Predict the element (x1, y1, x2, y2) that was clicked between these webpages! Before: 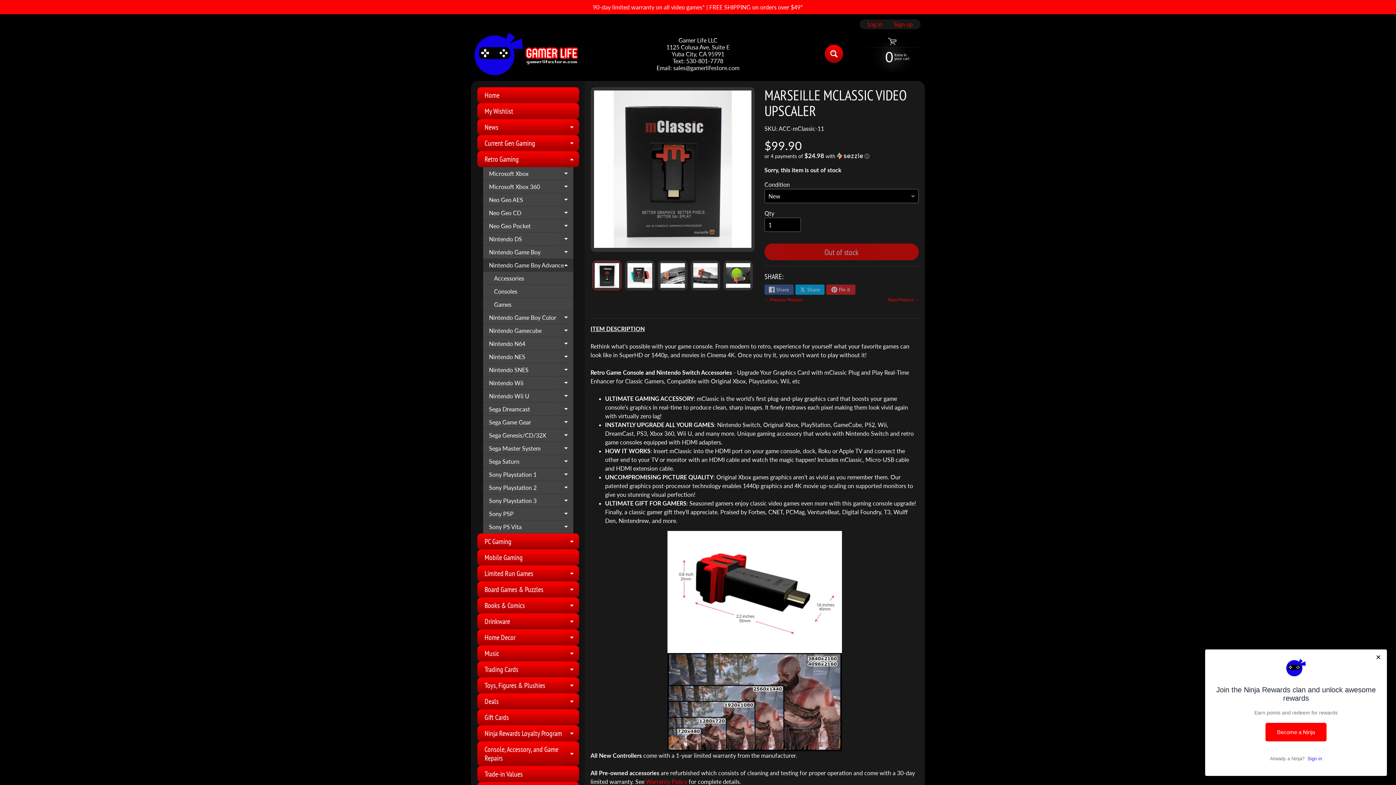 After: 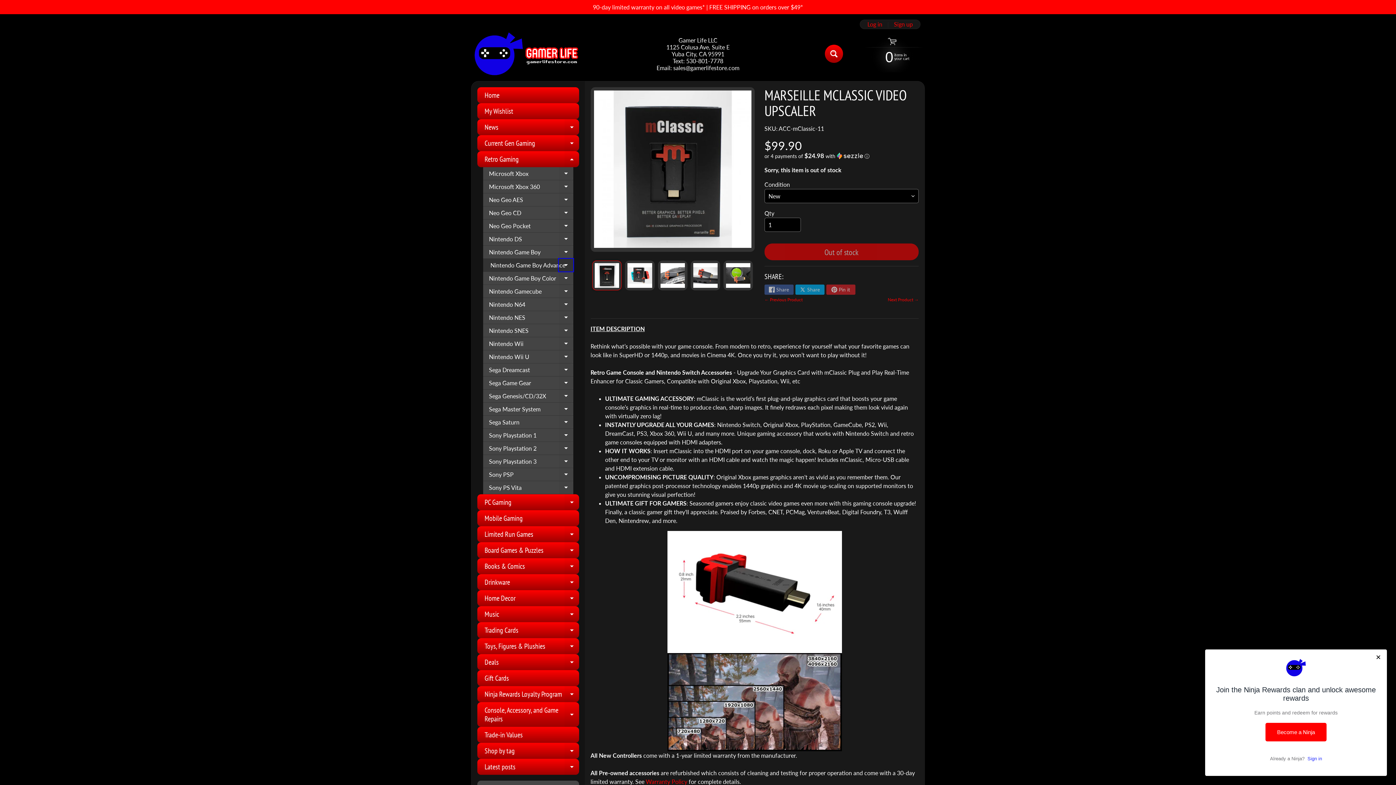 Action: label: Expand child menu bbox: (558, 258, 573, 271)